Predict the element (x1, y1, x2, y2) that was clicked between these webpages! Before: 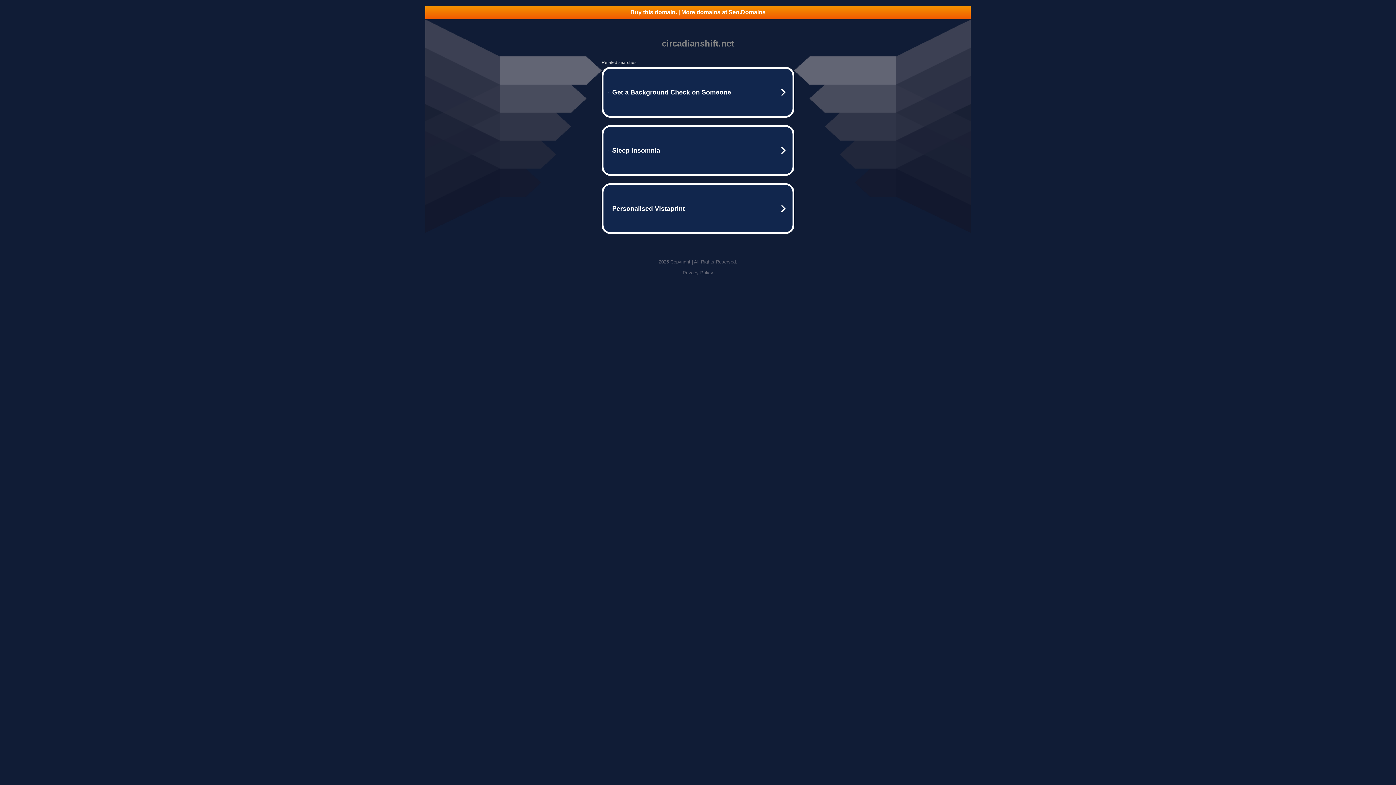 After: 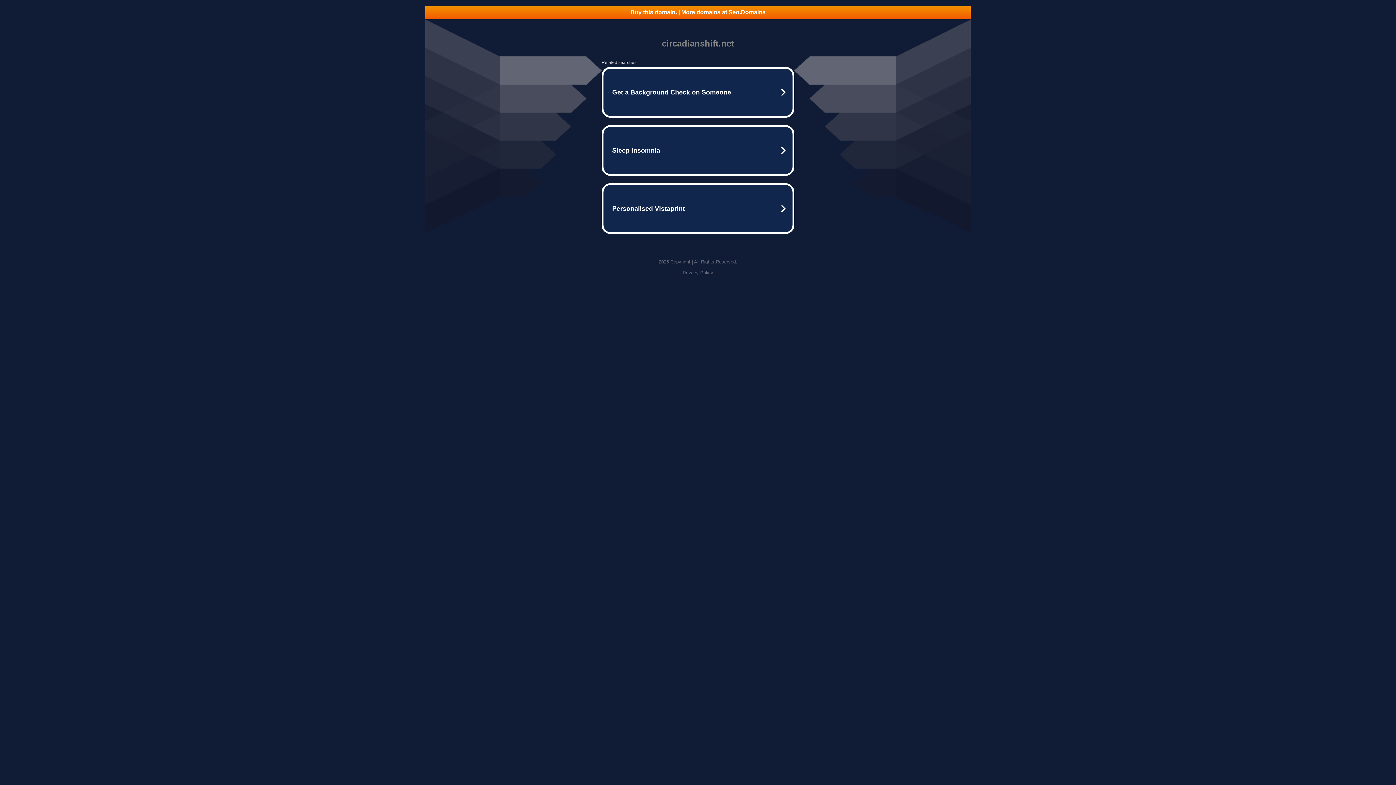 Action: label: Buy this domain. | More domains at Seo.Domains bbox: (425, 5, 970, 18)